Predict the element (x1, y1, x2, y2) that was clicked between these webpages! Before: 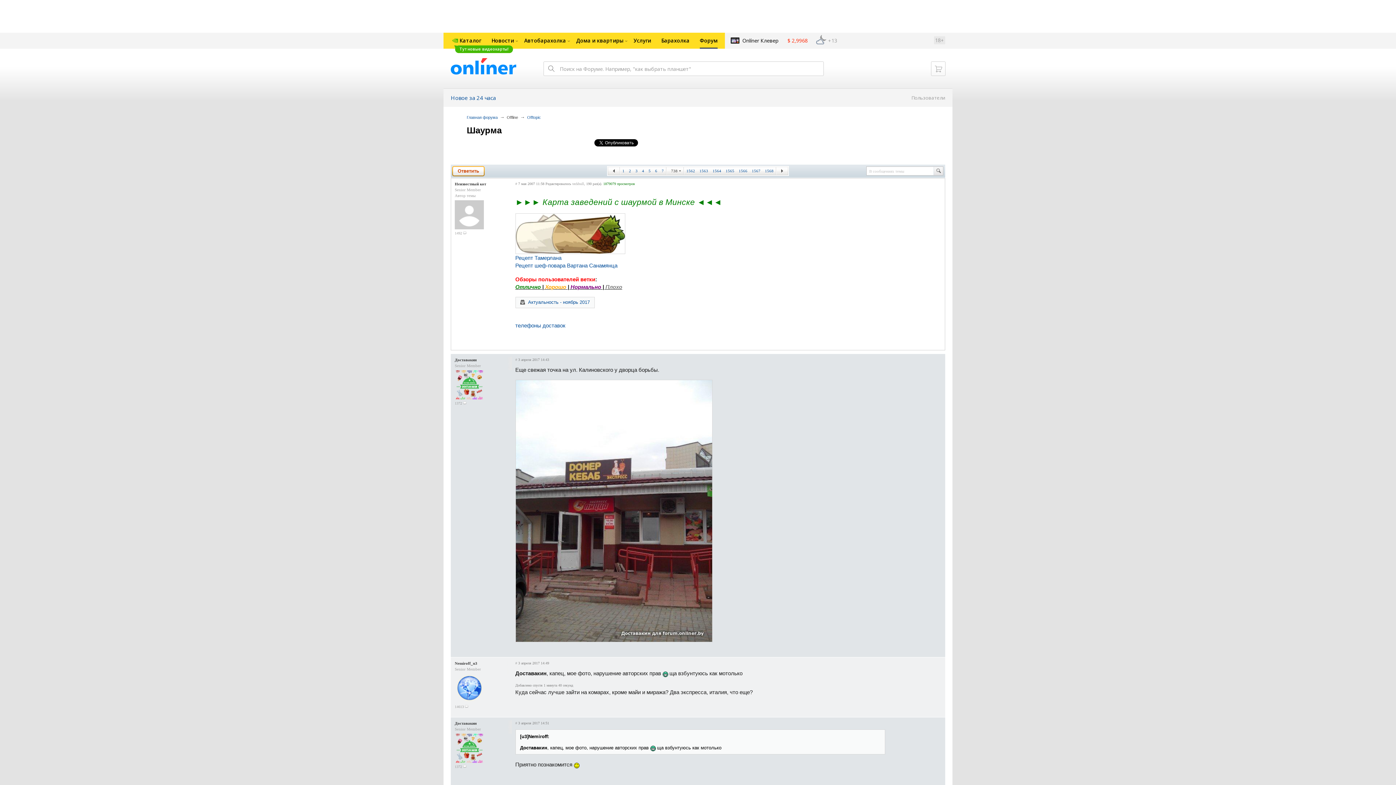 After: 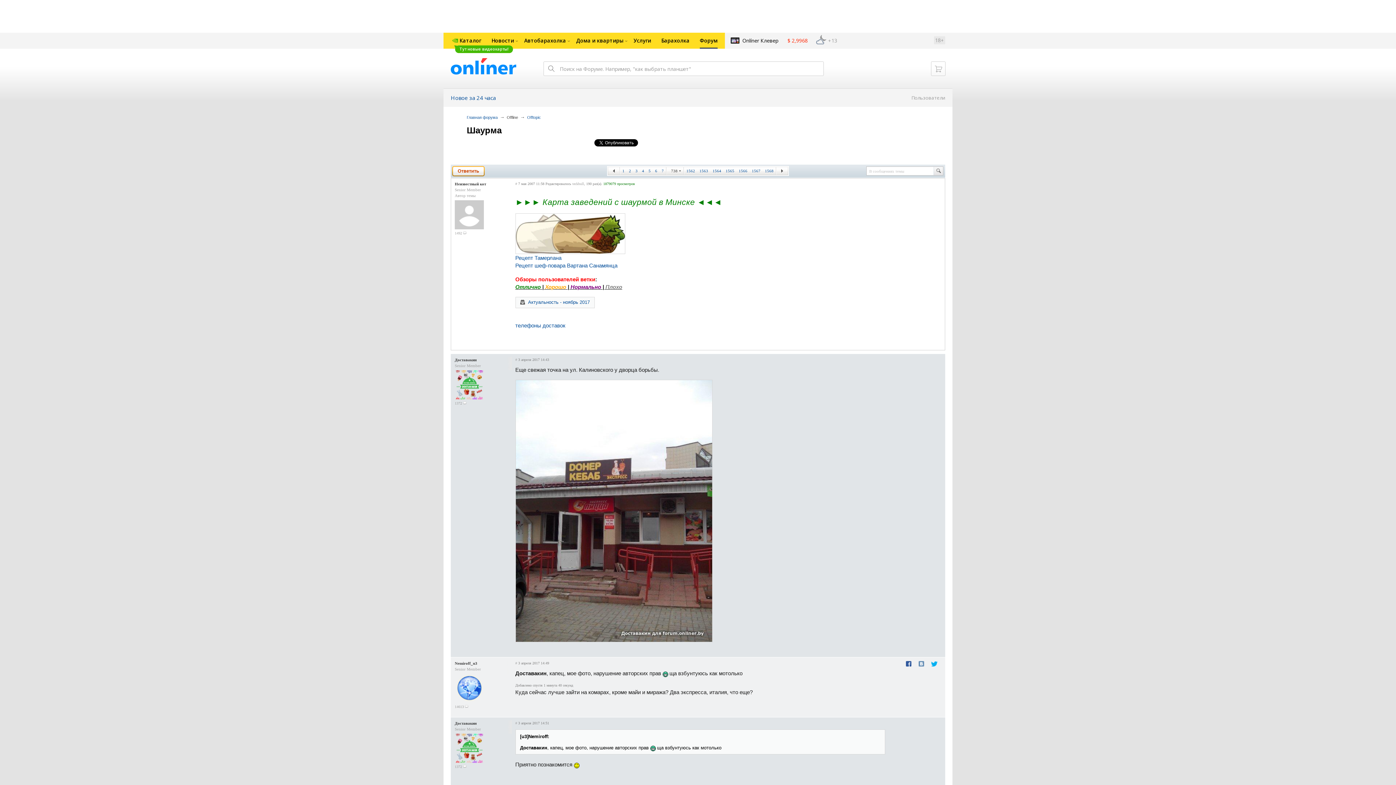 Action: label: Nemiroff_u3 bbox: (454, 661, 477, 665)